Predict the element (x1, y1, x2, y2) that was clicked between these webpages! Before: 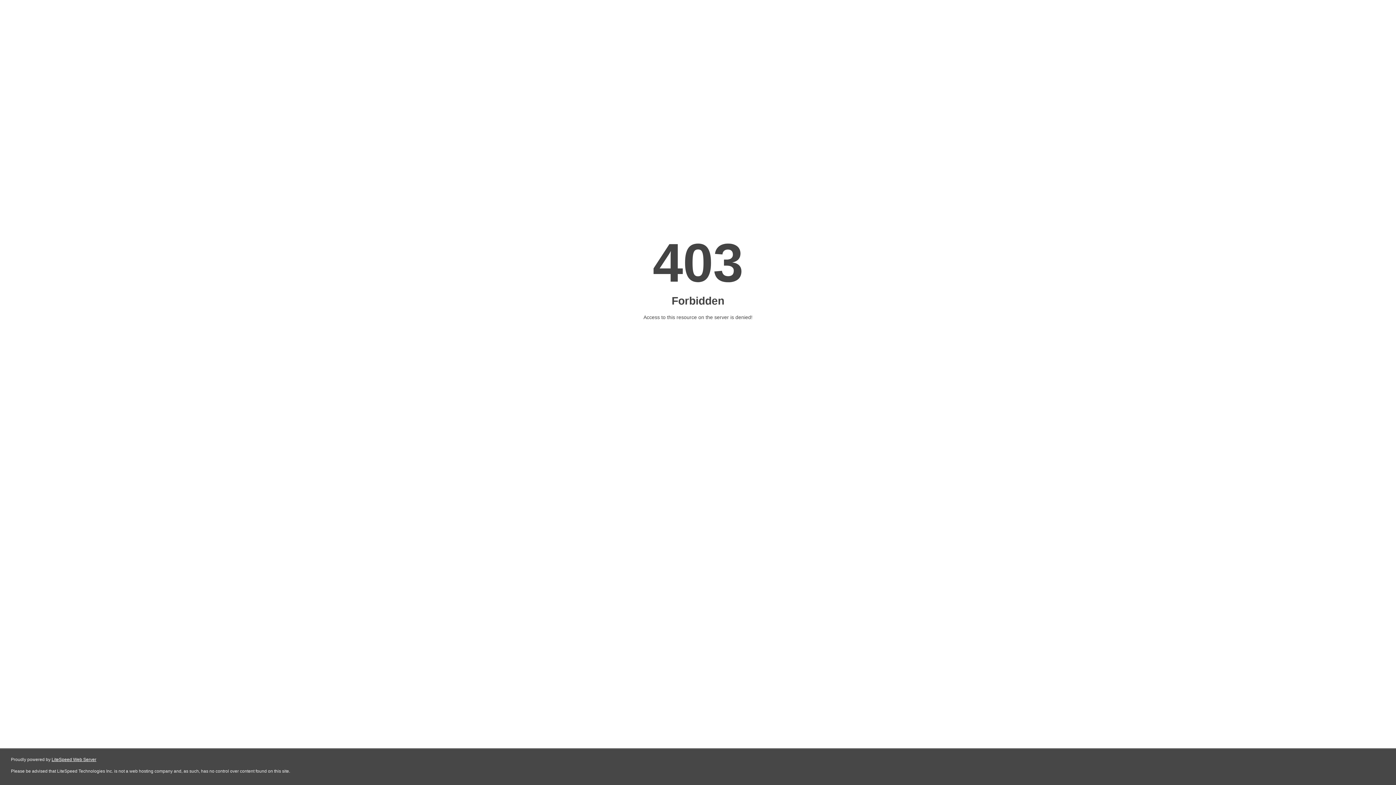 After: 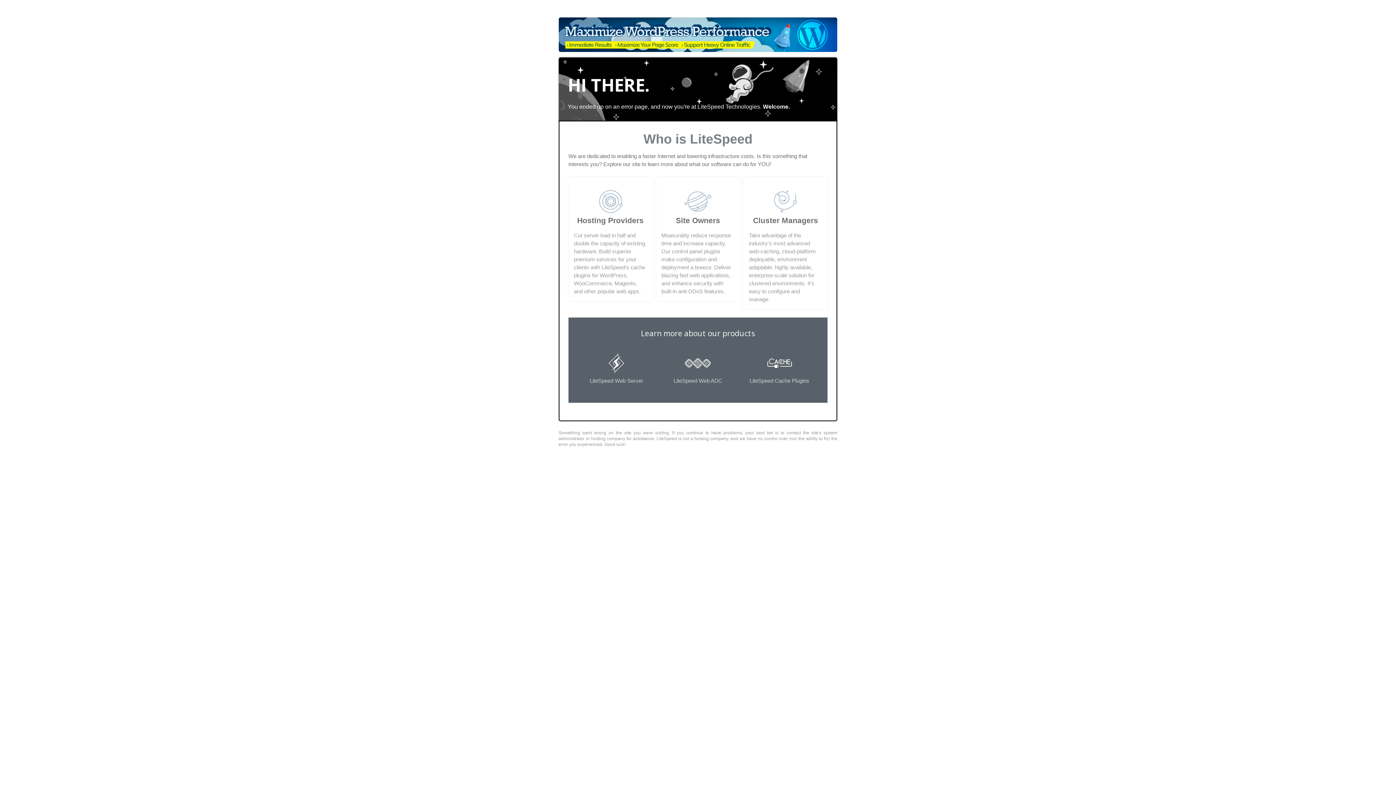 Action: label: LiteSpeed Web Server bbox: (51, 757, 96, 762)